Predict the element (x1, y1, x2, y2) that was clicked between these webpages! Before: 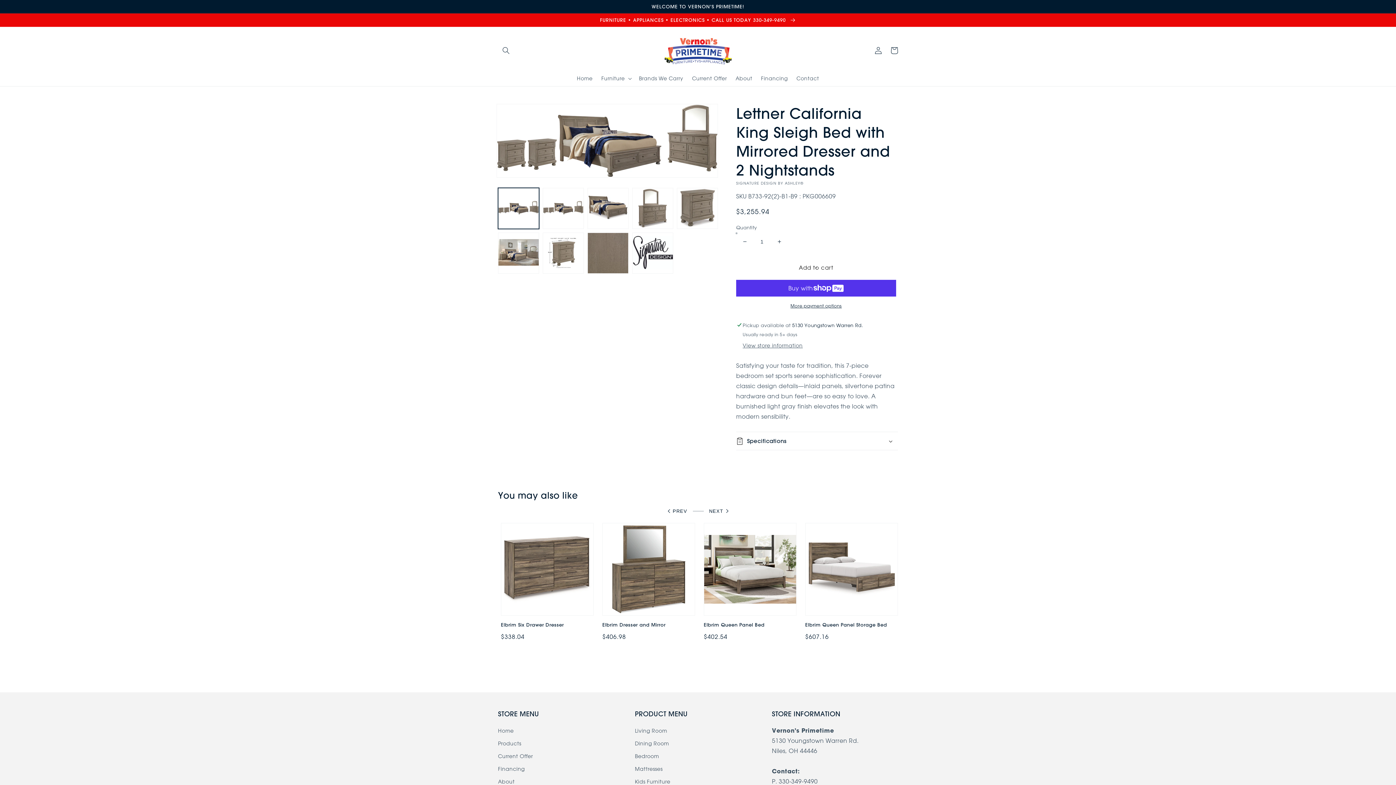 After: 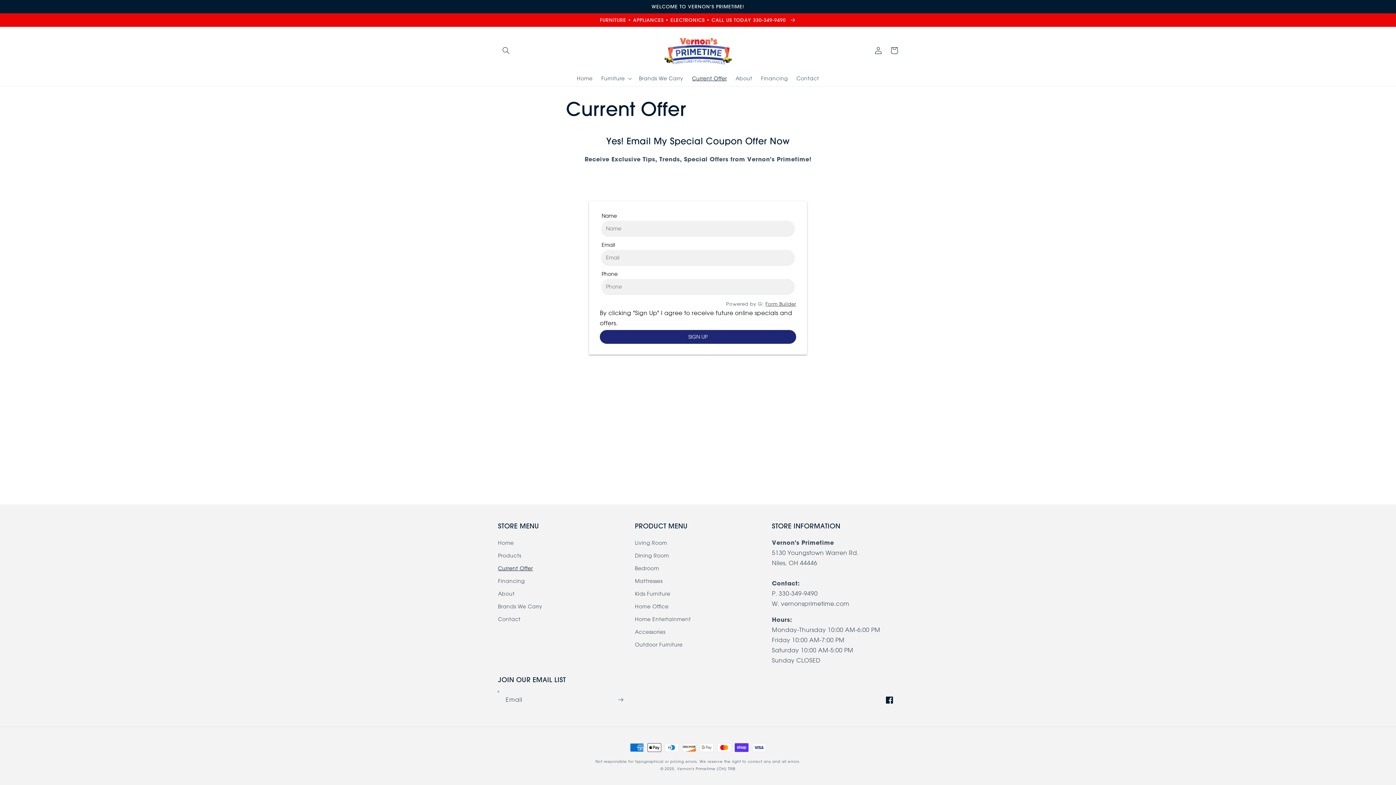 Action: label: Current Offer bbox: (498, 750, 533, 762)